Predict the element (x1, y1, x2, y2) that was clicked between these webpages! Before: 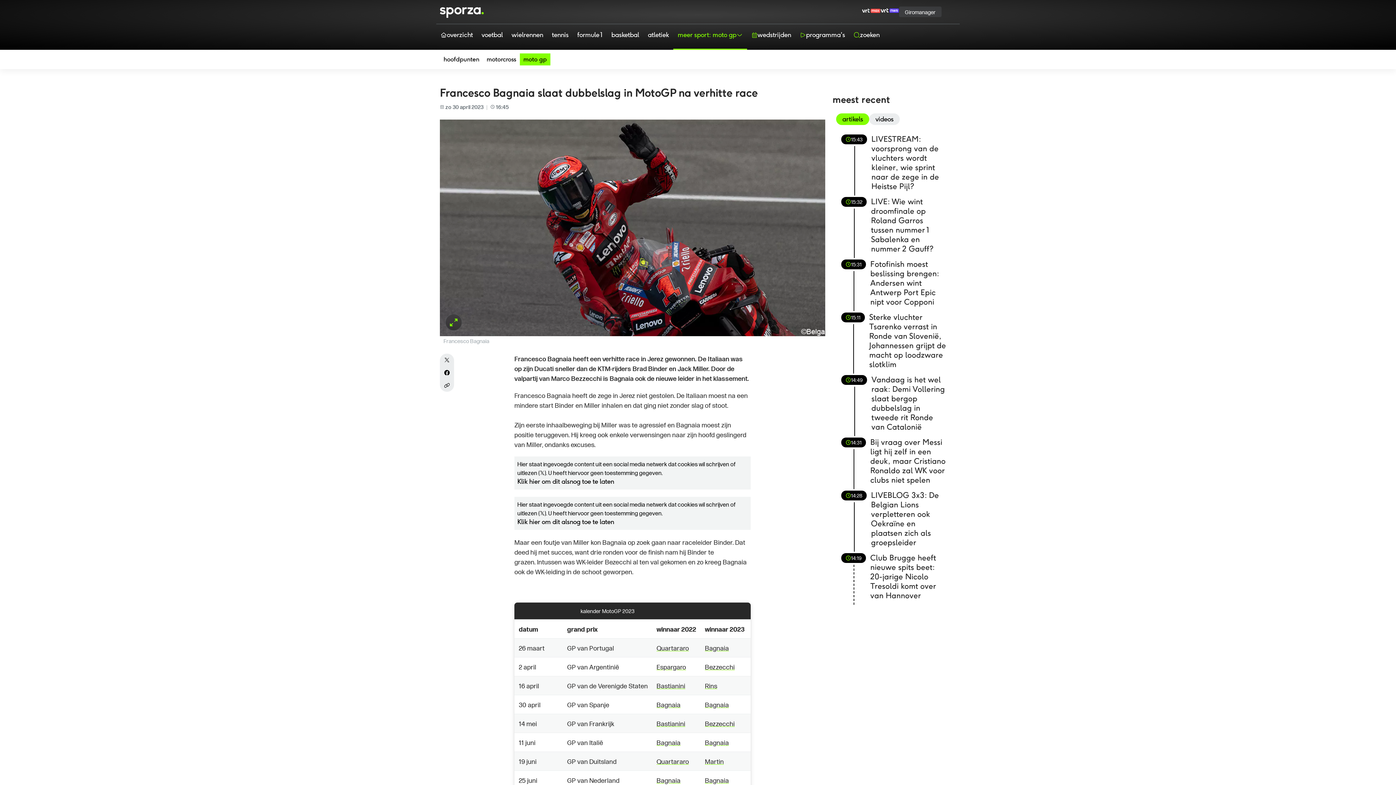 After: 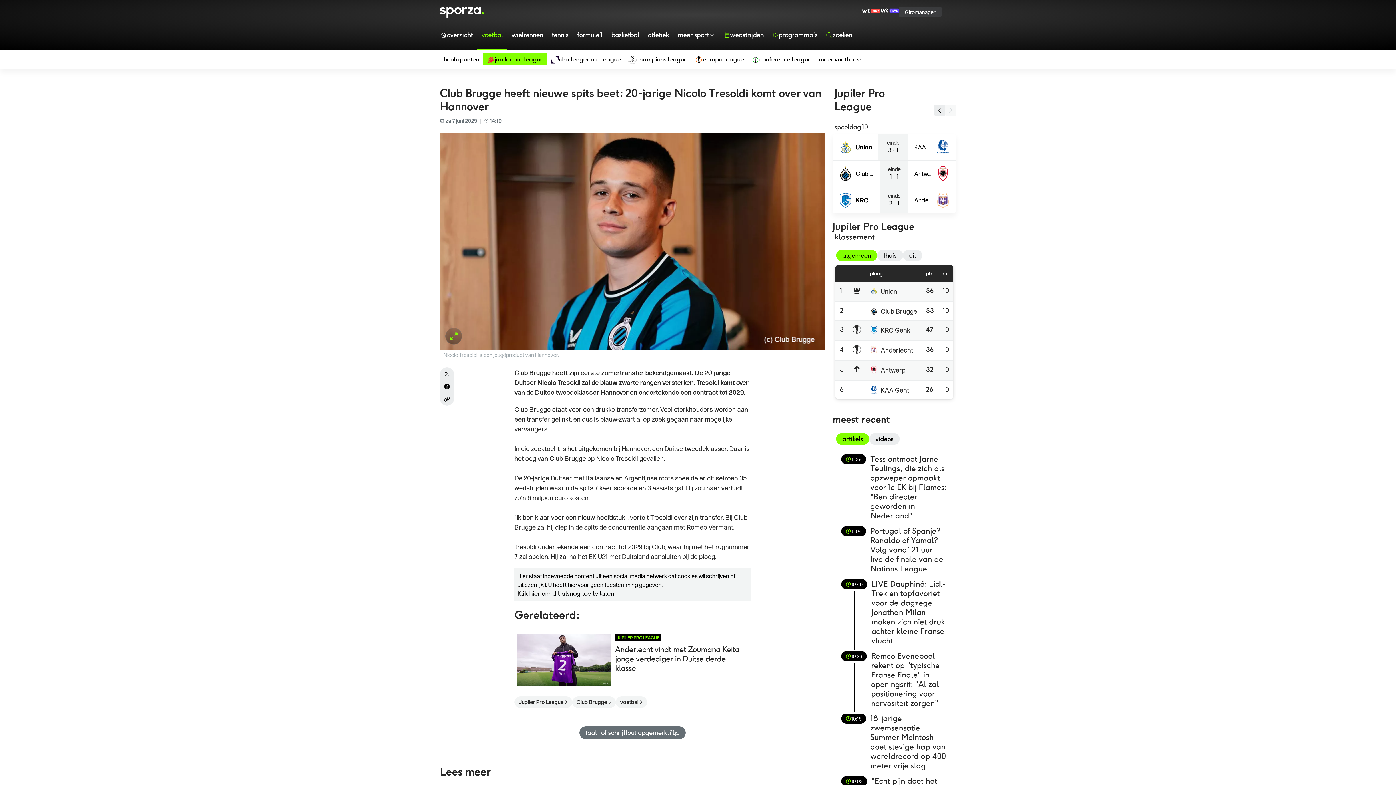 Action: label: 14:19
Club Brugge heeft nieuwe spits beet: 20-jarige Nicolo Tresoldi komt over van Hannover bbox: (841, 553, 947, 604)